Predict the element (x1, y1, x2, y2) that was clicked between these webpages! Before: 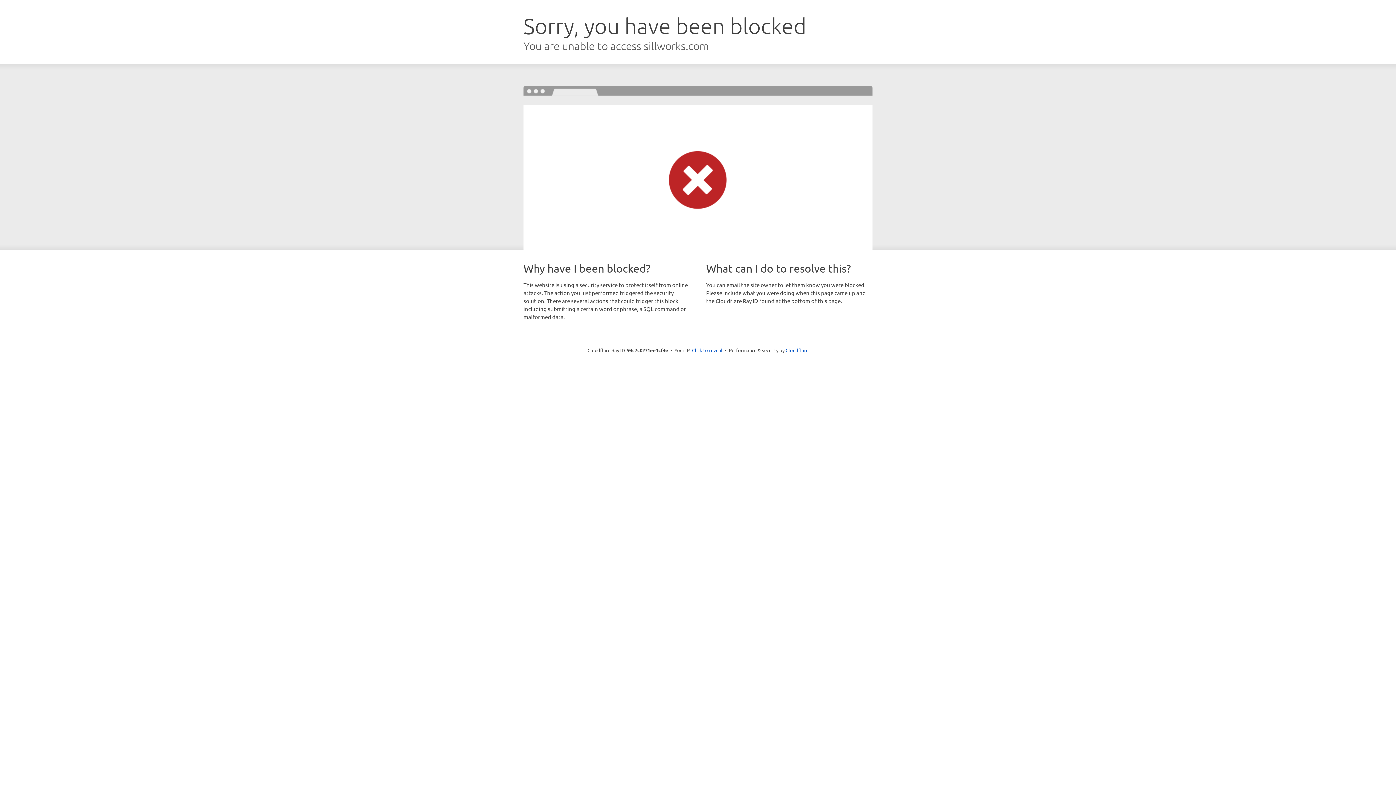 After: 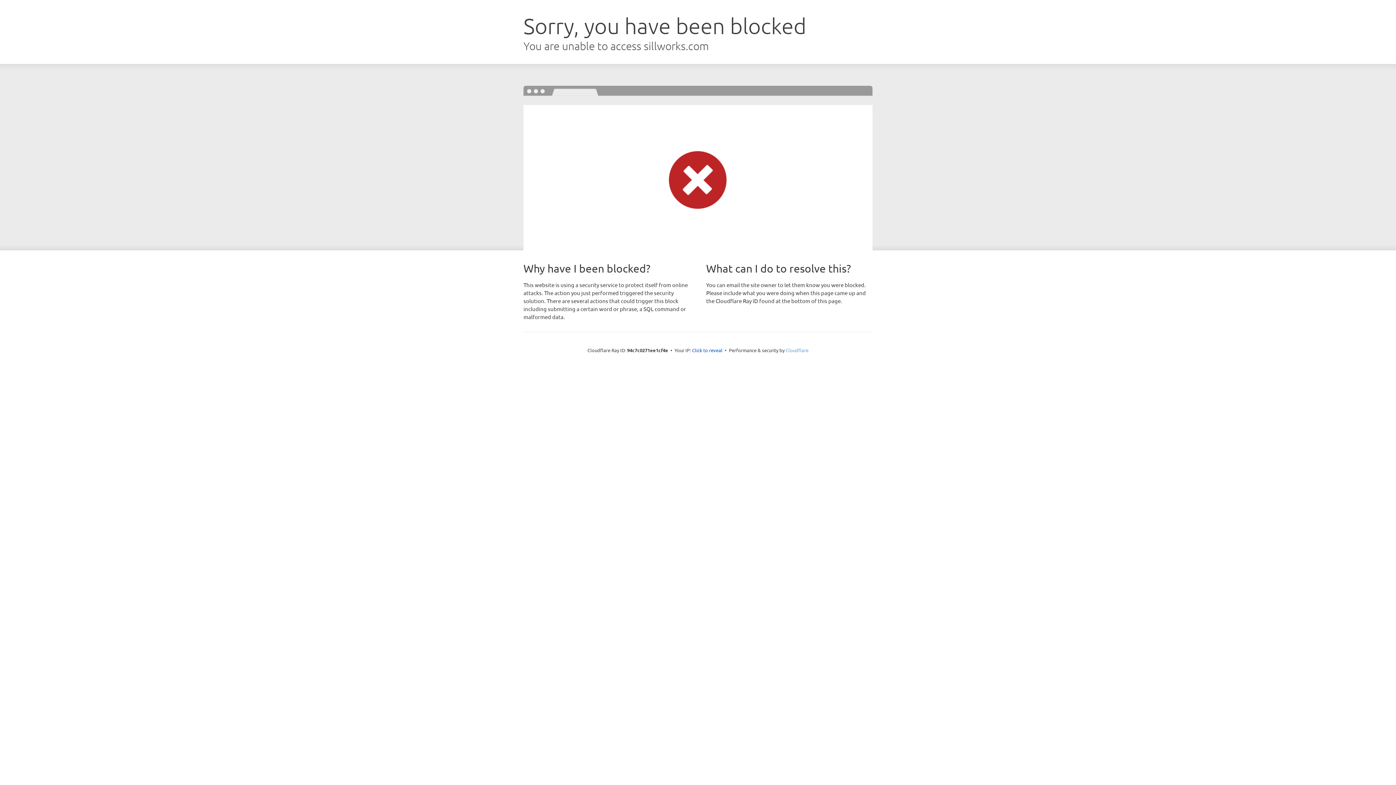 Action: label: Cloudflare bbox: (785, 347, 808, 353)